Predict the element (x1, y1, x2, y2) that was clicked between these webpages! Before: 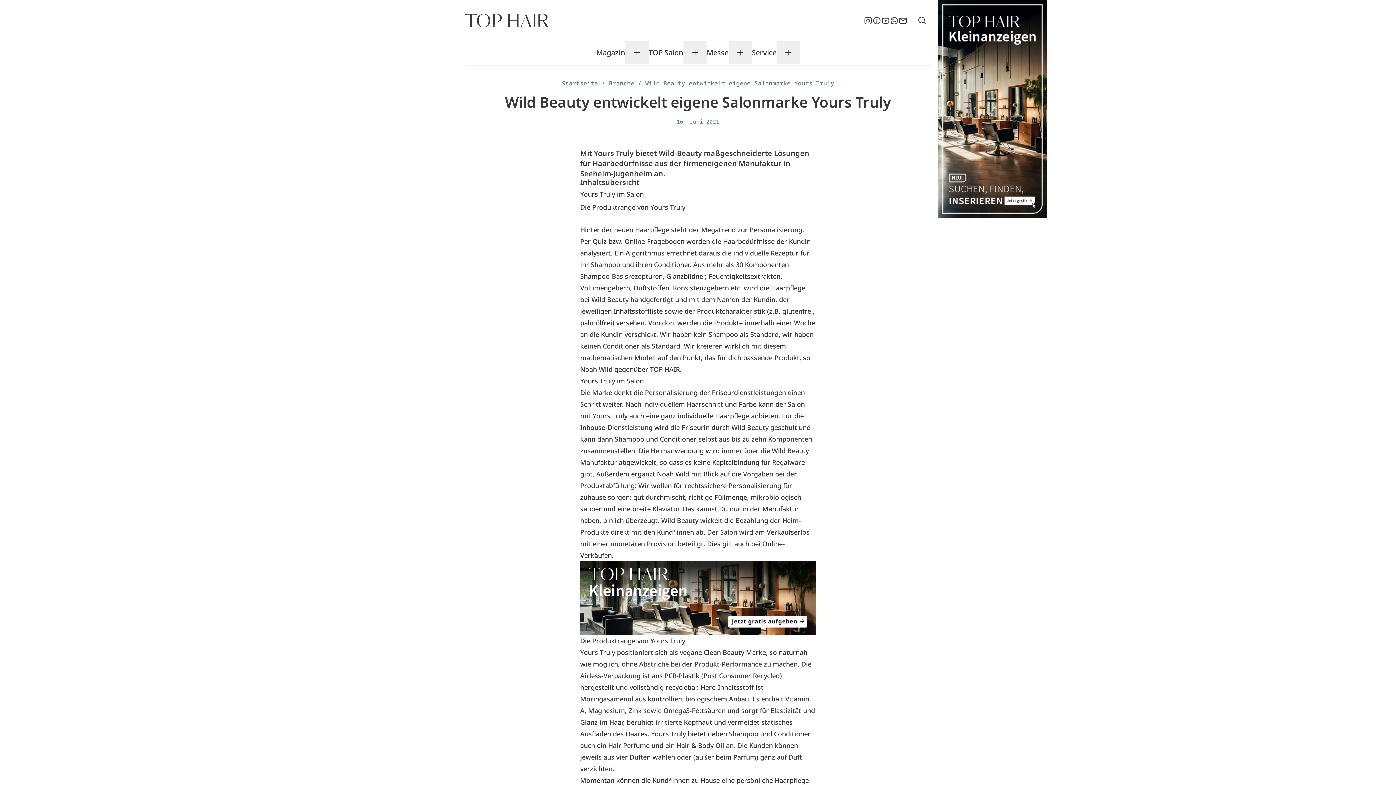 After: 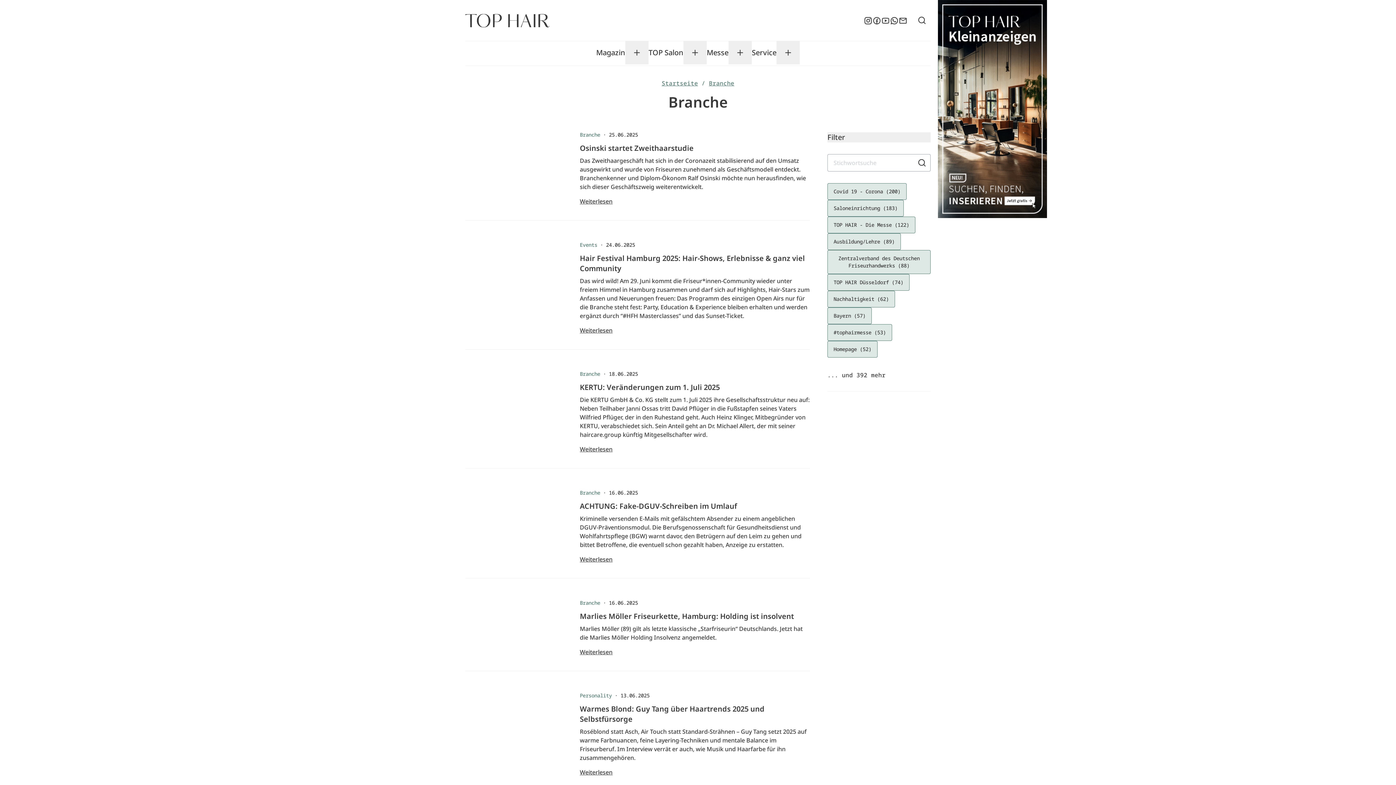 Action: bbox: (609, 79, 634, 87) label: Branche